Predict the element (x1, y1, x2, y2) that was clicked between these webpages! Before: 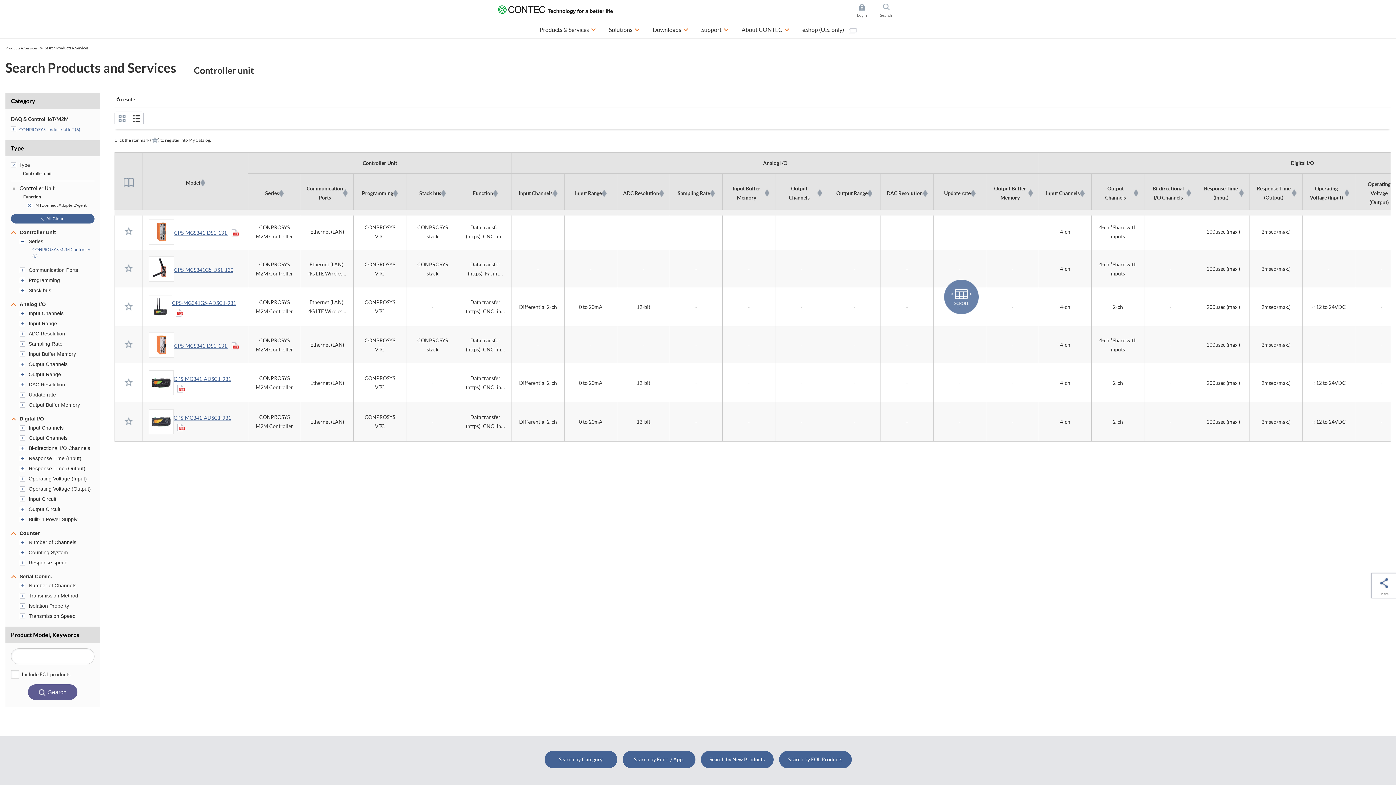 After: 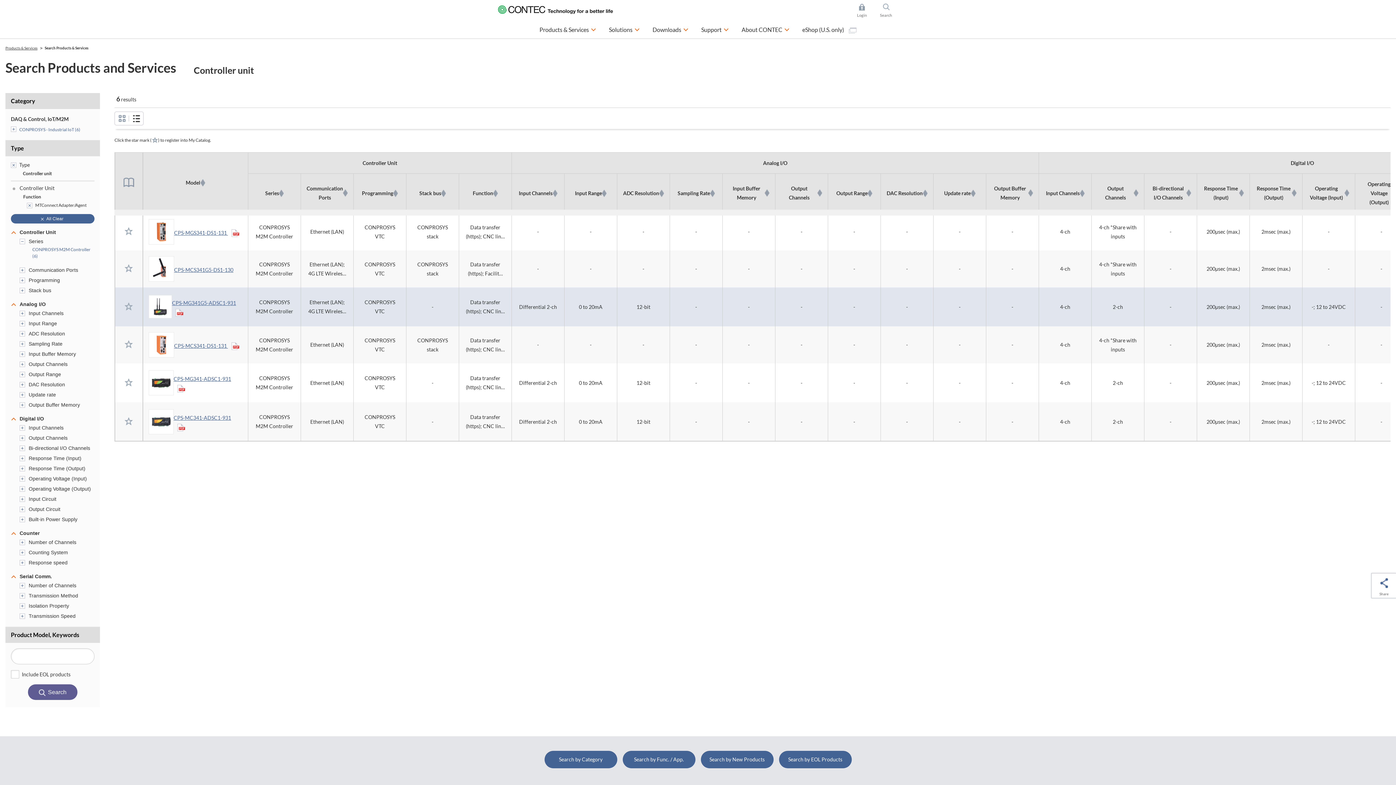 Action: bbox: (148, 295, 172, 318)